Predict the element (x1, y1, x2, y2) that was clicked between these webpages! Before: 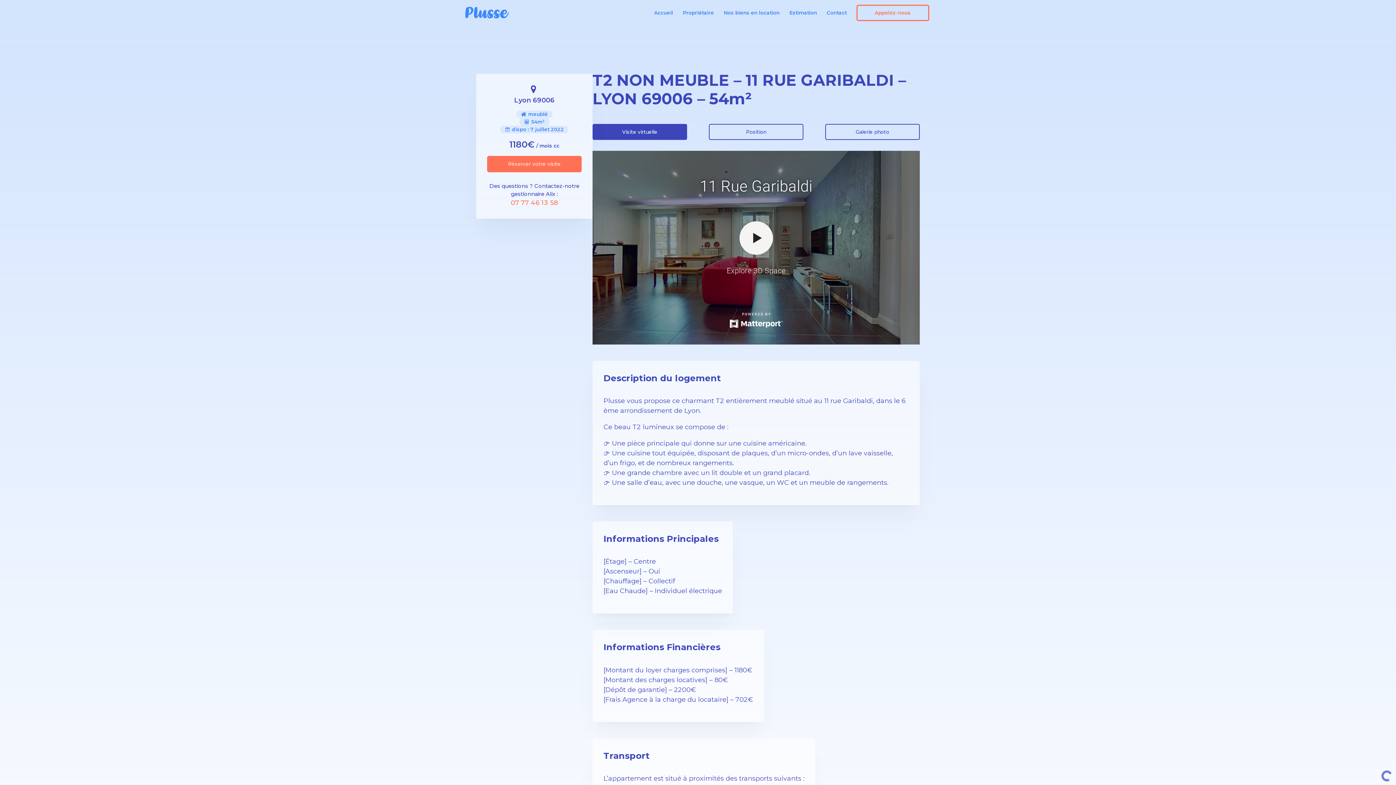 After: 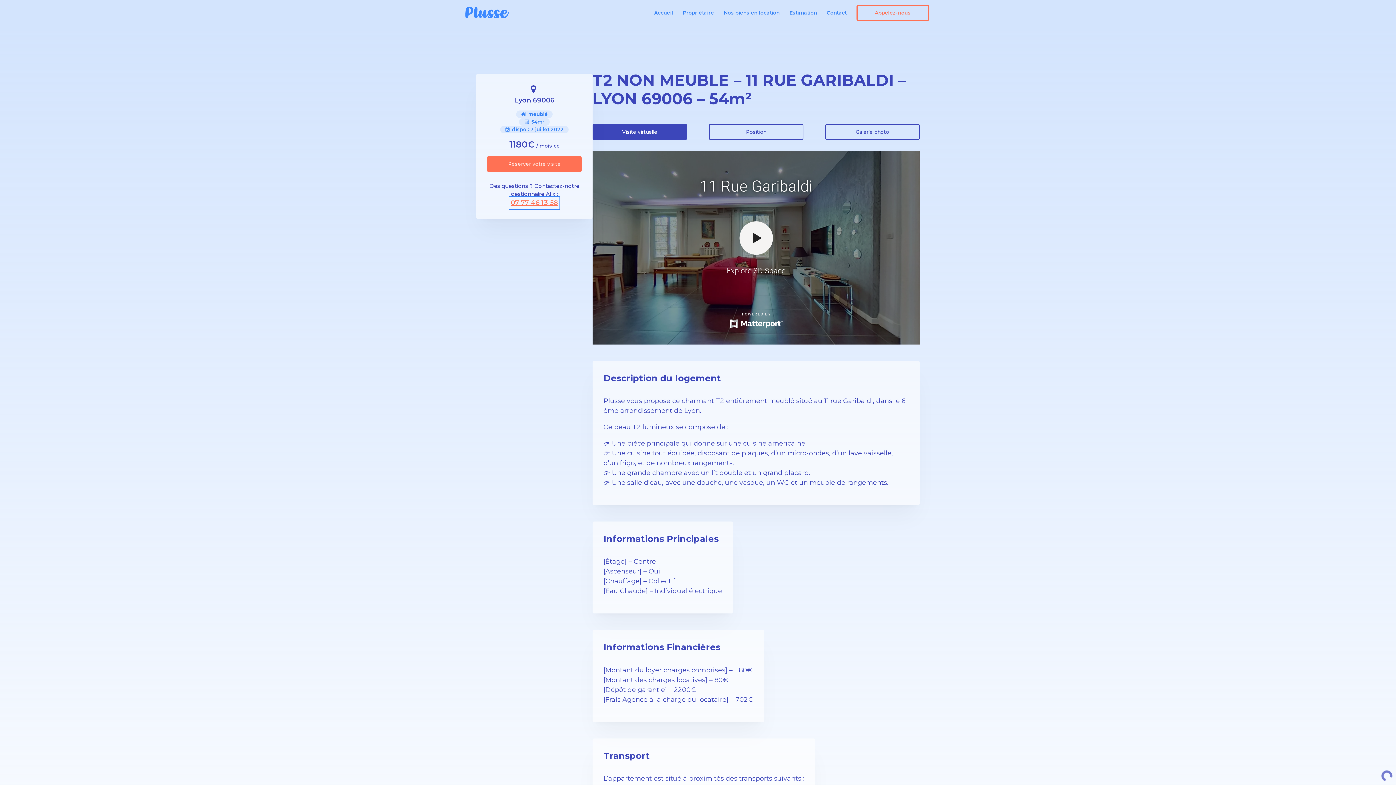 Action: label: 07 77 46 13 58 bbox: (510, 198, 558, 207)